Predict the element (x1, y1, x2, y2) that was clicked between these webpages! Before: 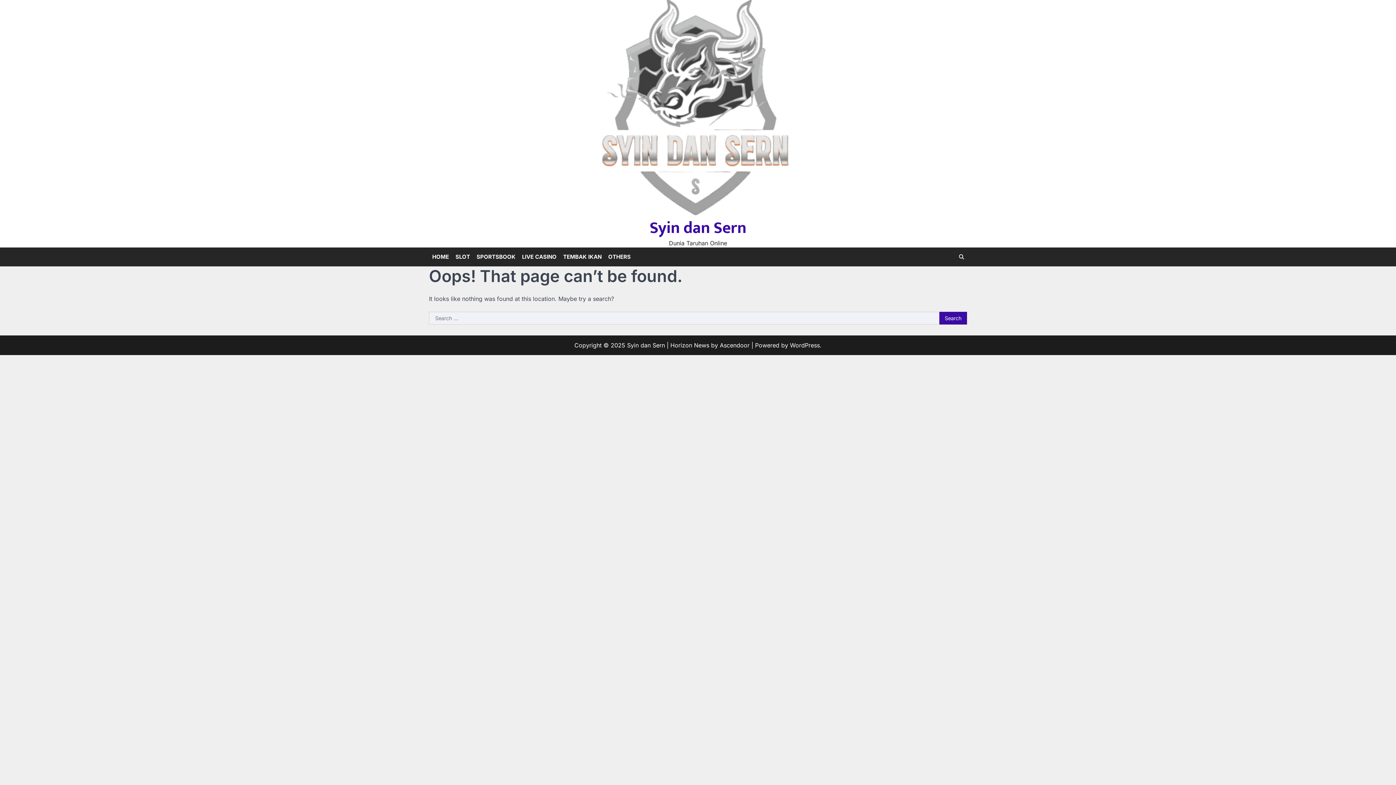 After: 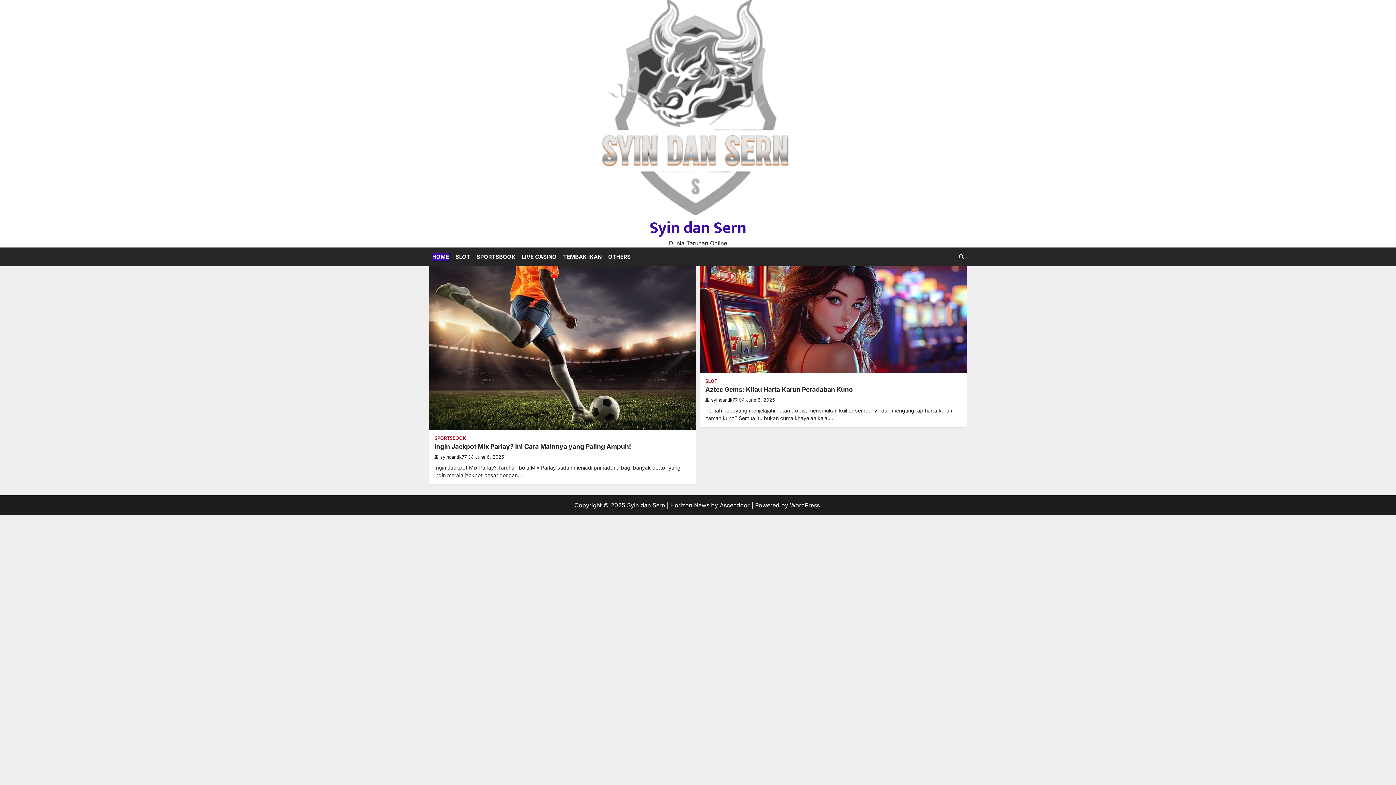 Action: bbox: (590, 0, 805, 217)